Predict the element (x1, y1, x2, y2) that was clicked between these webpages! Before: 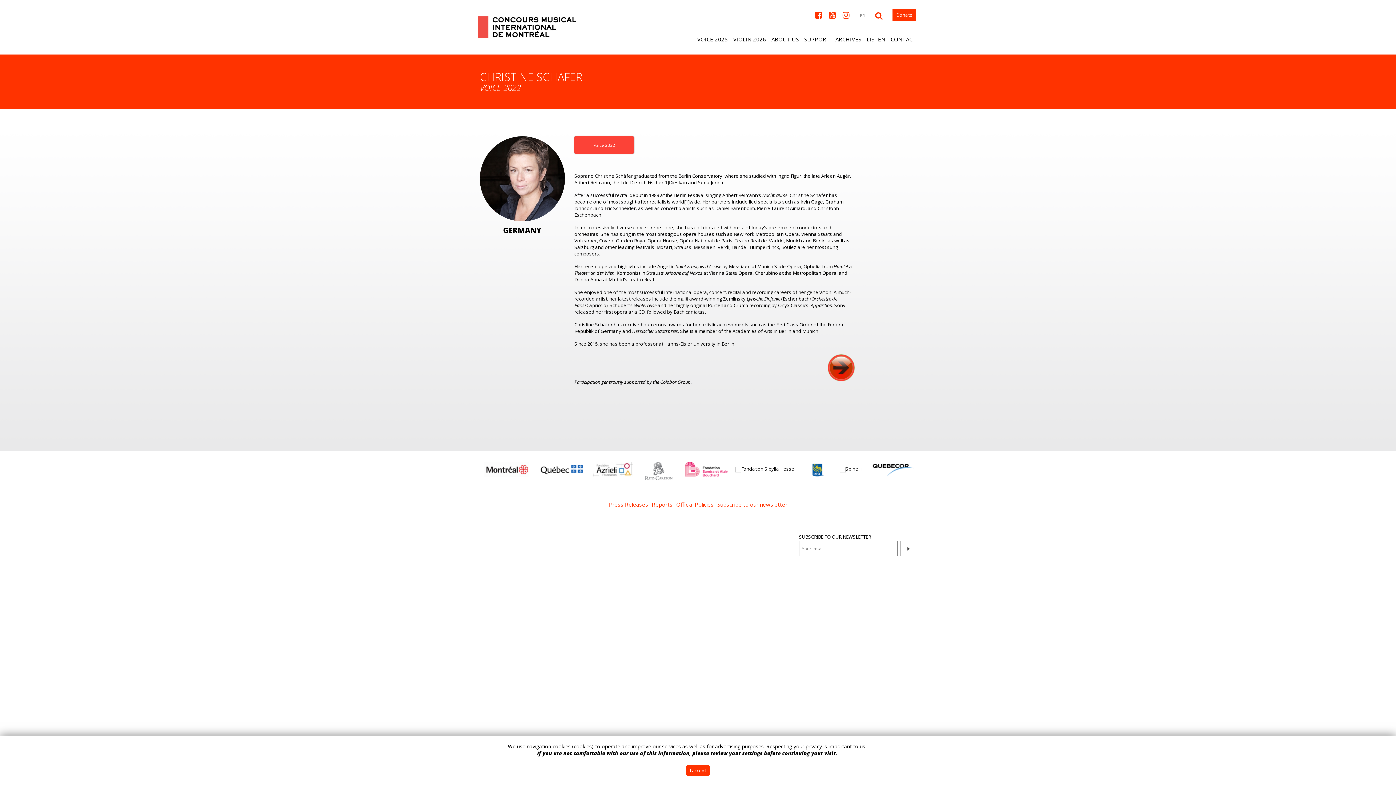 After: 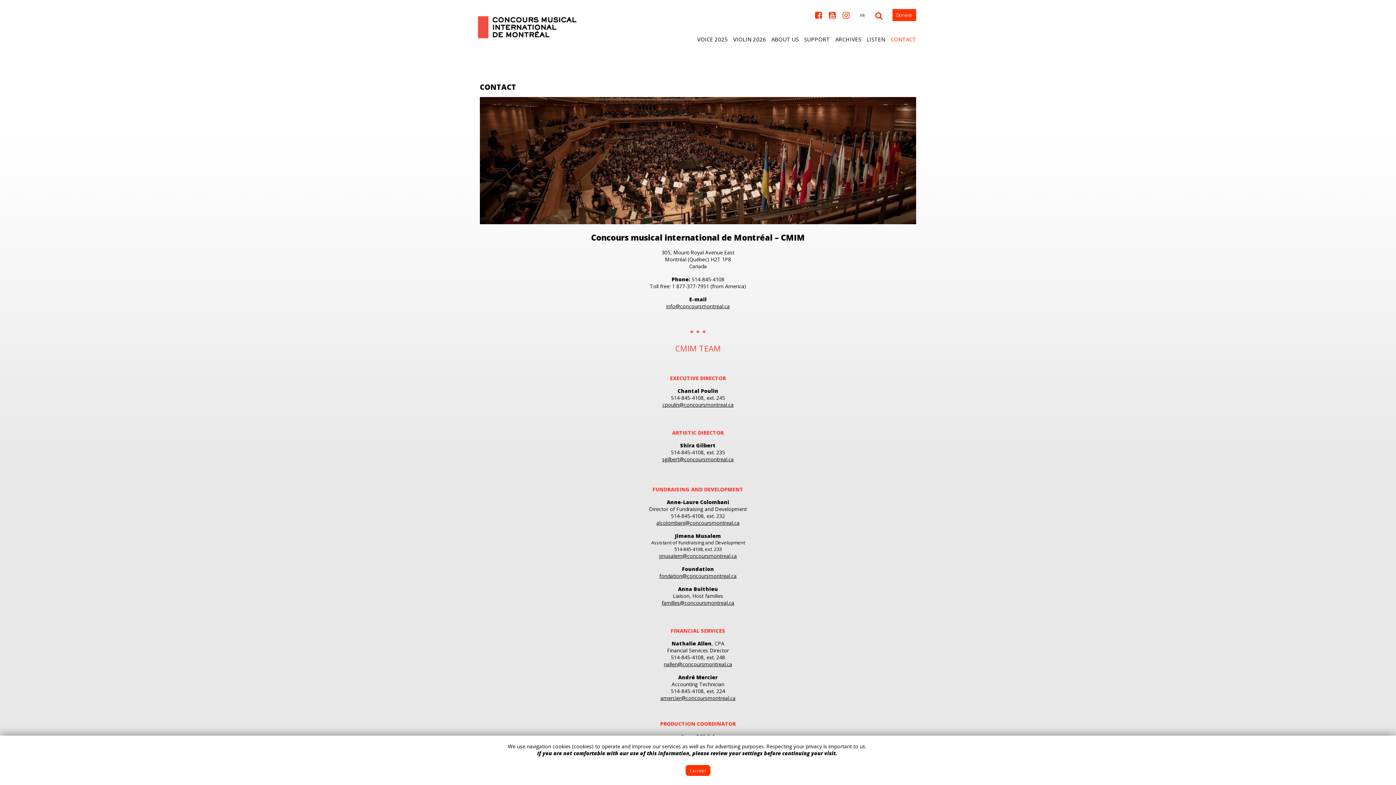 Action: bbox: (890, 35, 916, 42) label: CONTACT